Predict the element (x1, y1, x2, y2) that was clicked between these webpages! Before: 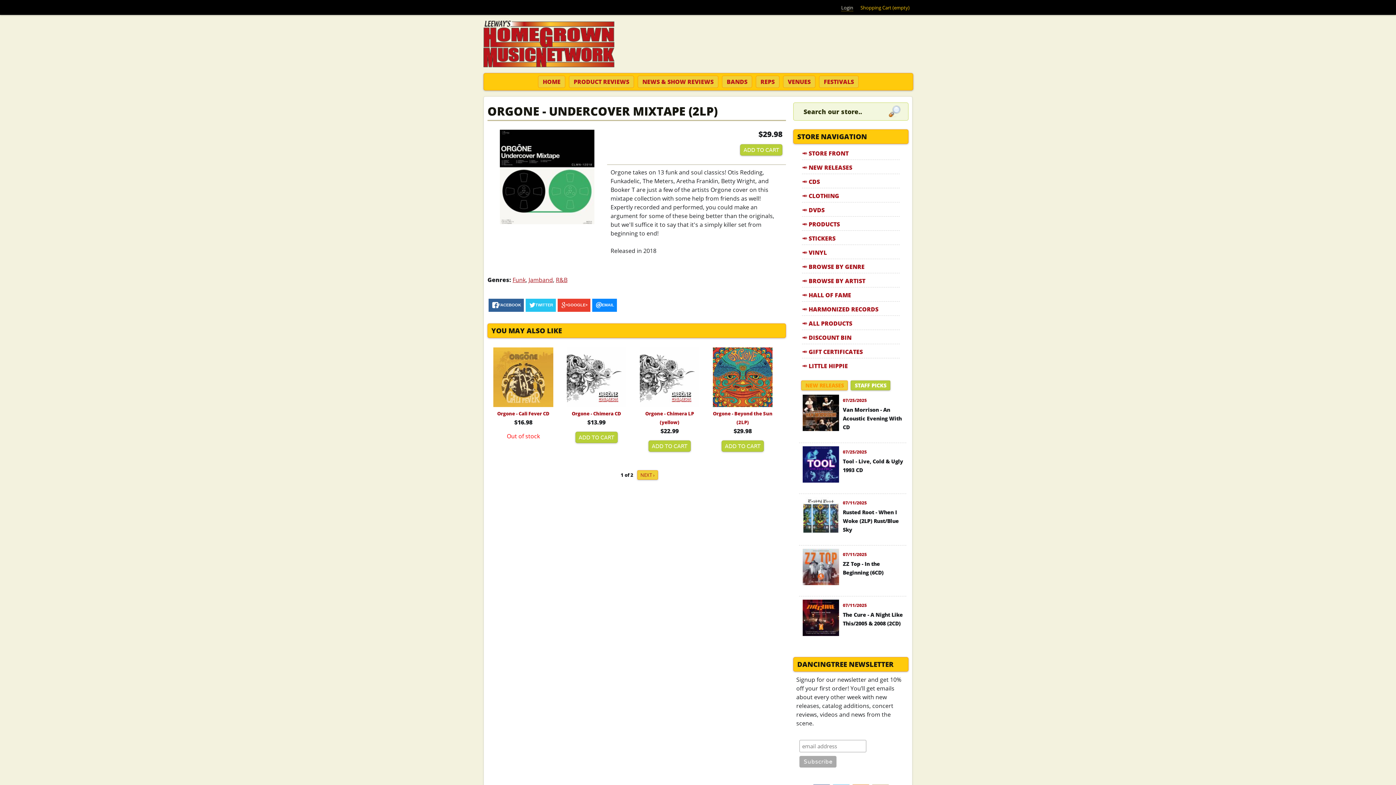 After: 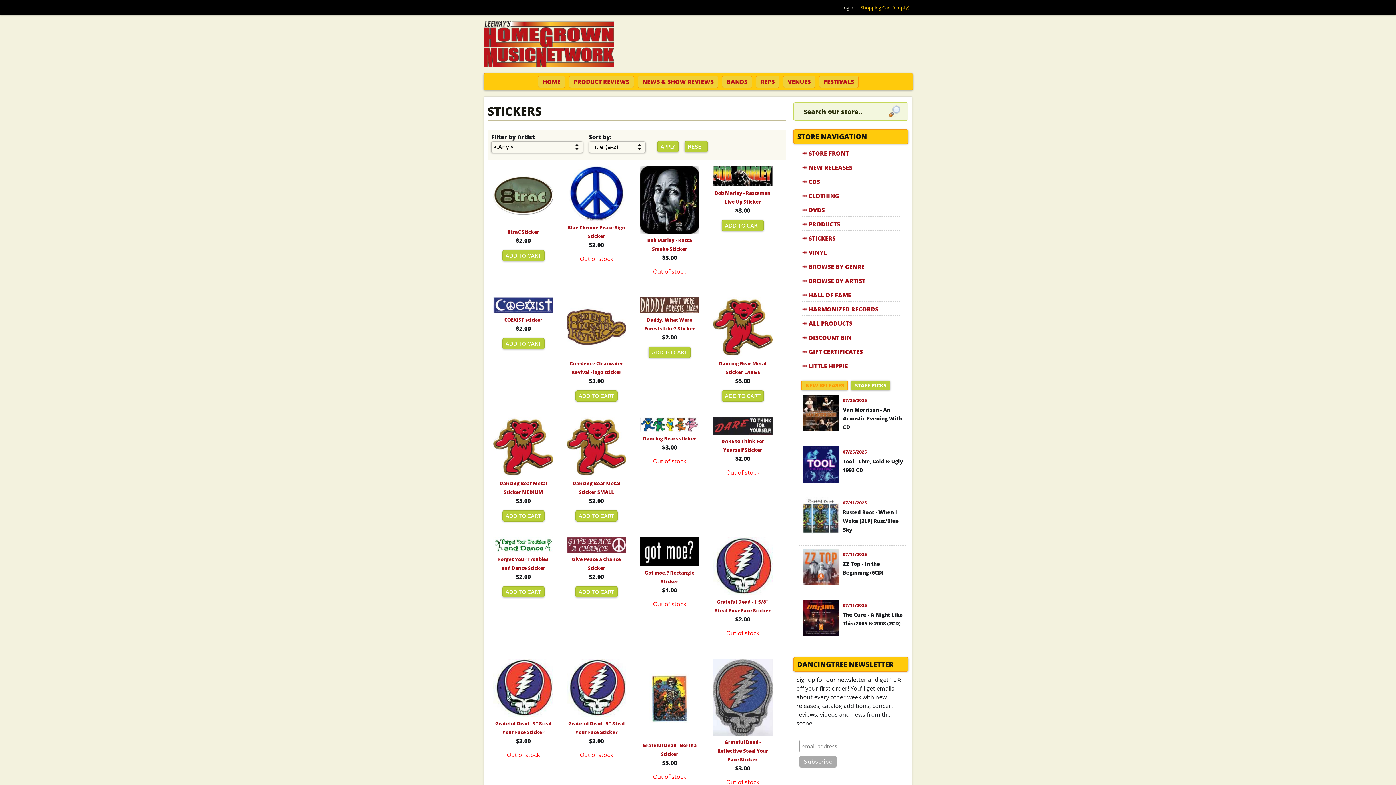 Action: bbox: (808, 234, 899, 243) label: STICKERS